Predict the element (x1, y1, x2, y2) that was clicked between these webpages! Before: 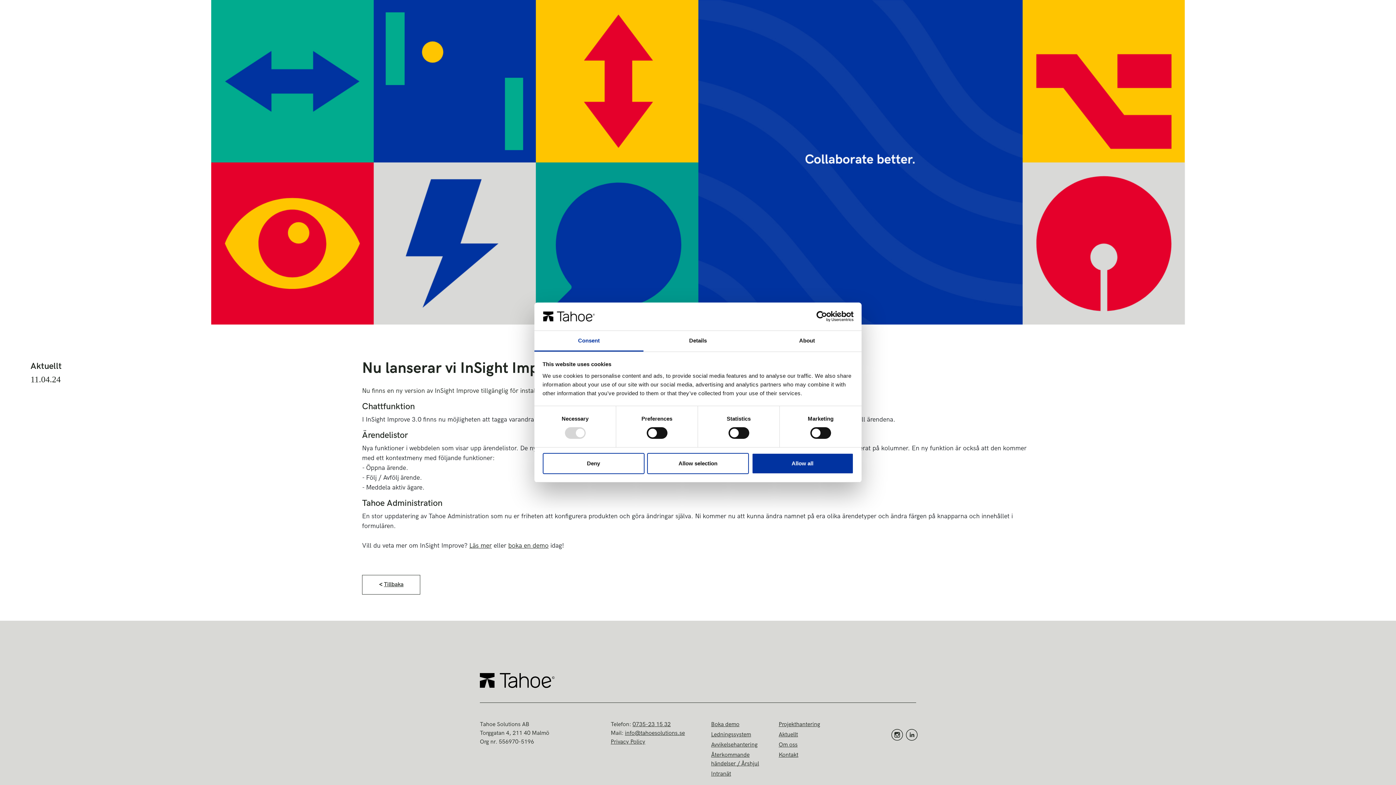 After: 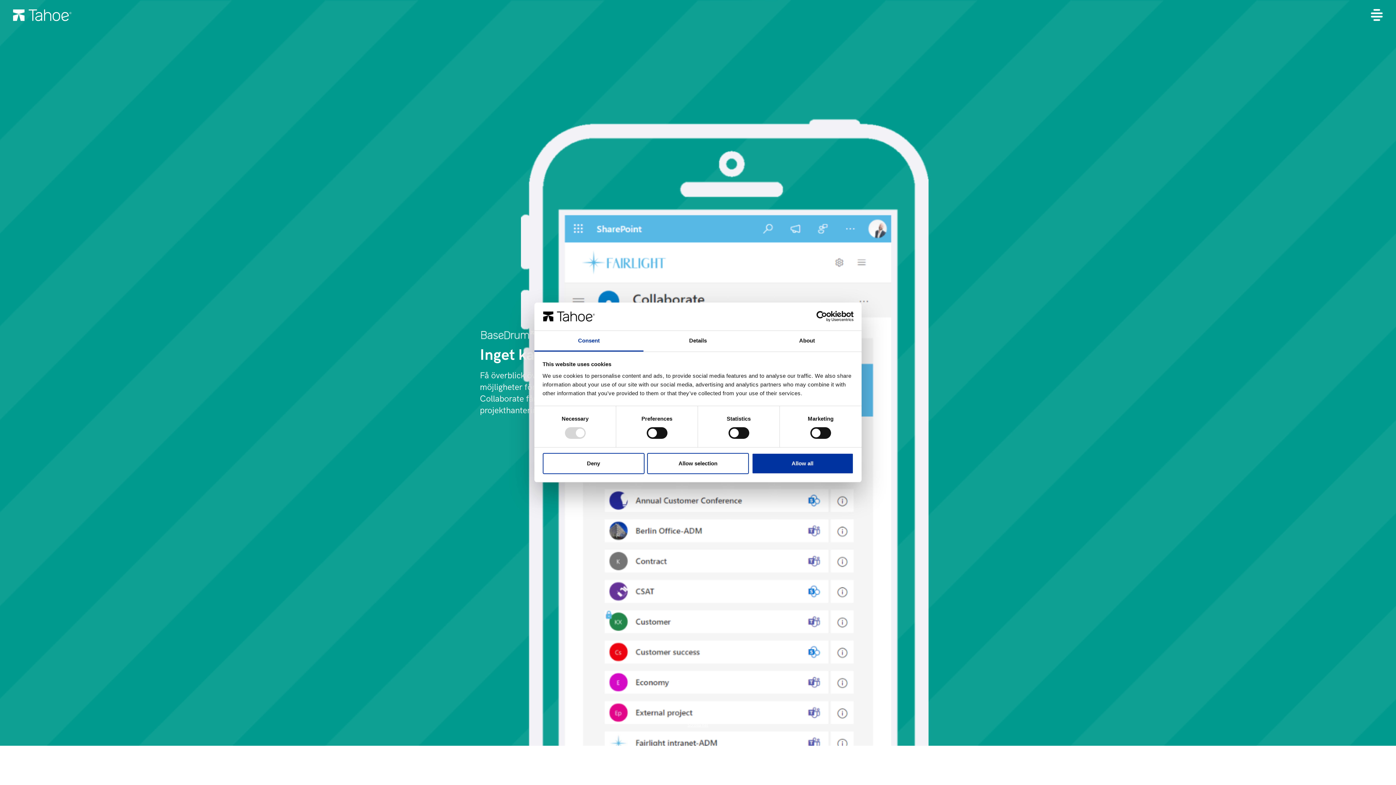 Action: bbox: (778, 721, 820, 728) label: Projekthantering